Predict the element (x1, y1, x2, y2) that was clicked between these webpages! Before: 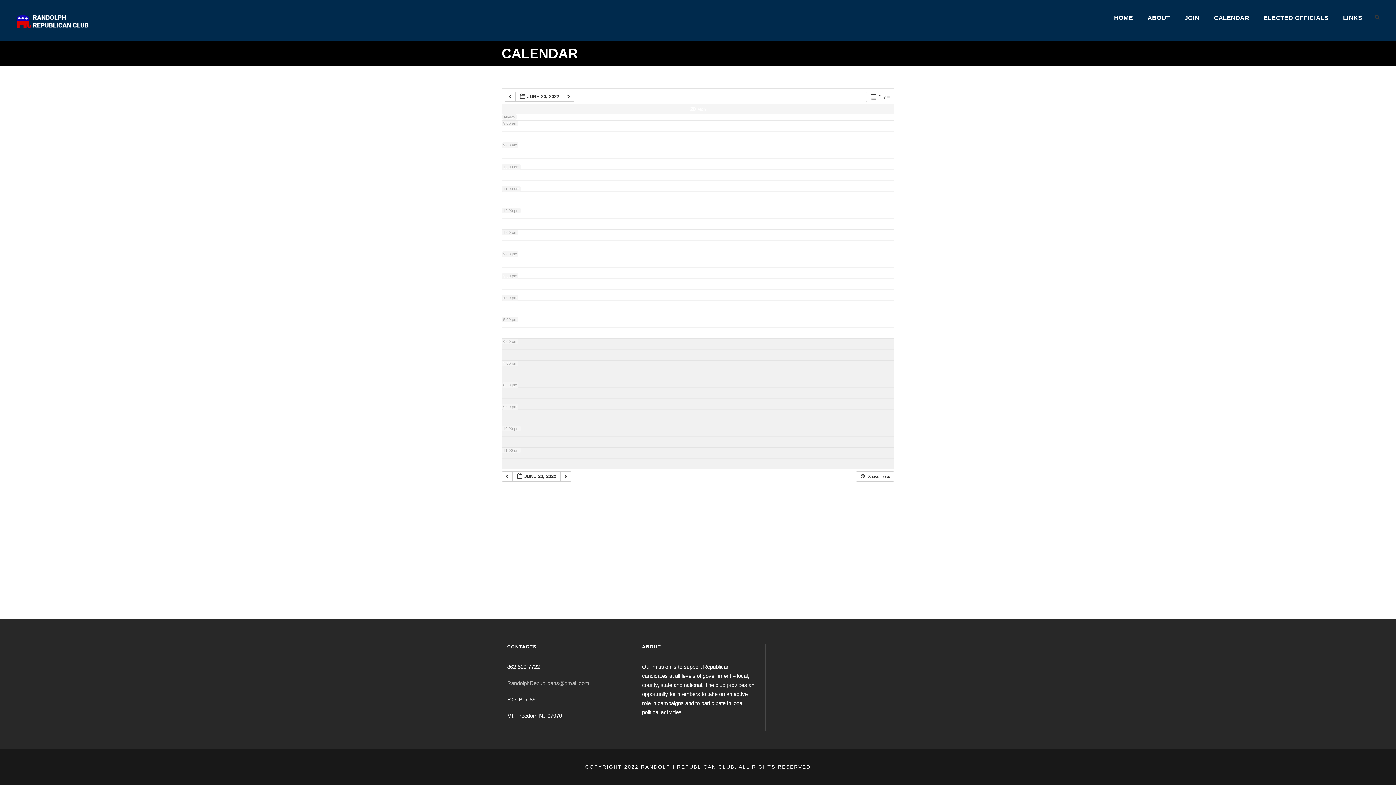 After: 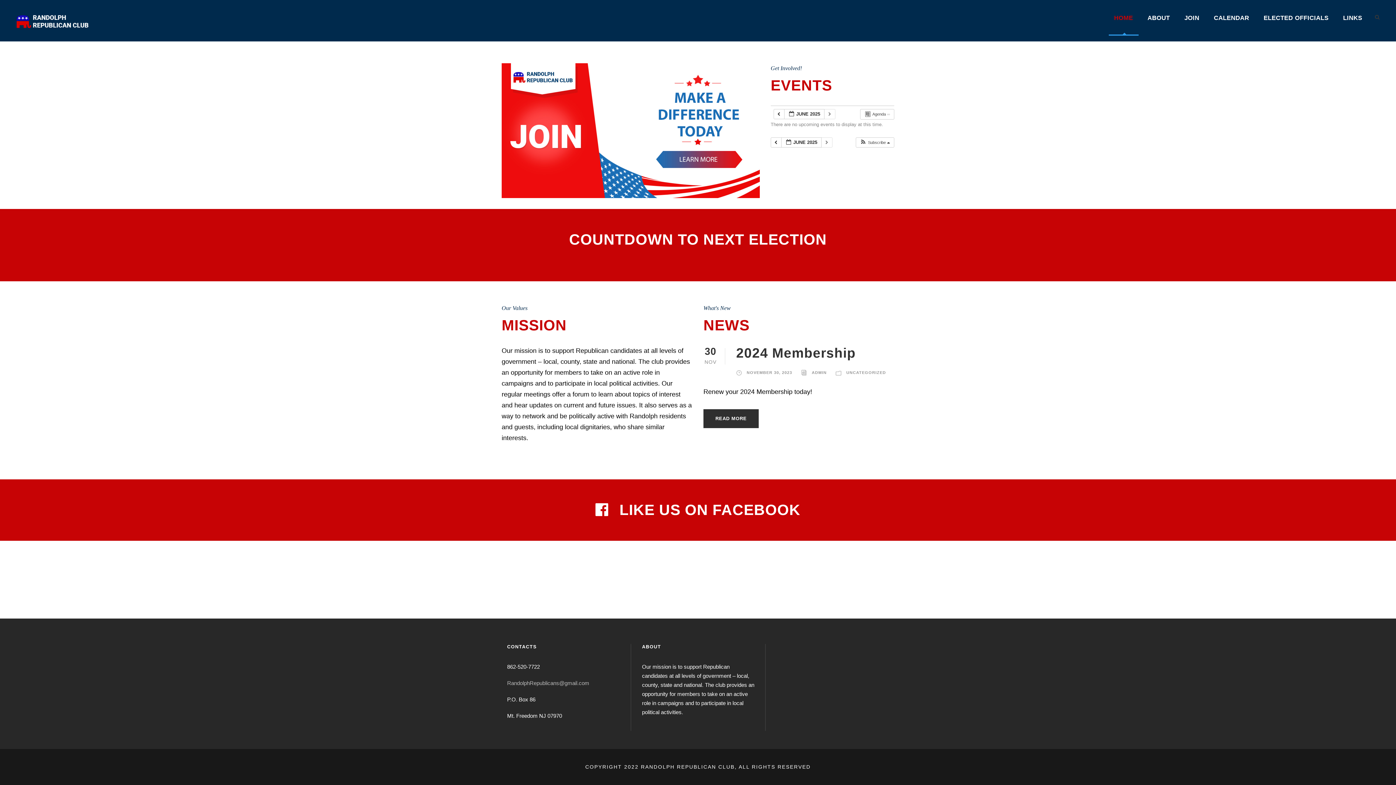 Action: bbox: (1114, 13, 1133, 35) label: HOME